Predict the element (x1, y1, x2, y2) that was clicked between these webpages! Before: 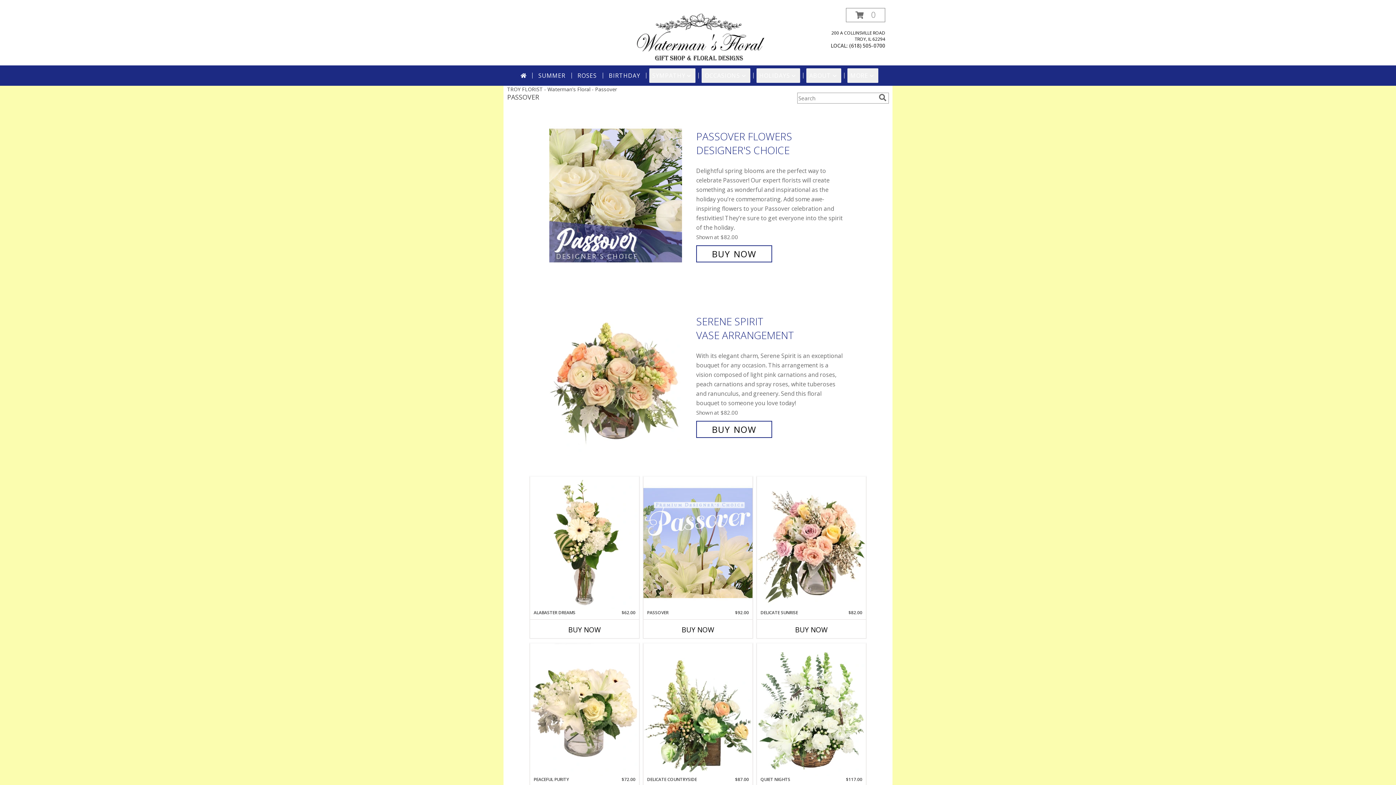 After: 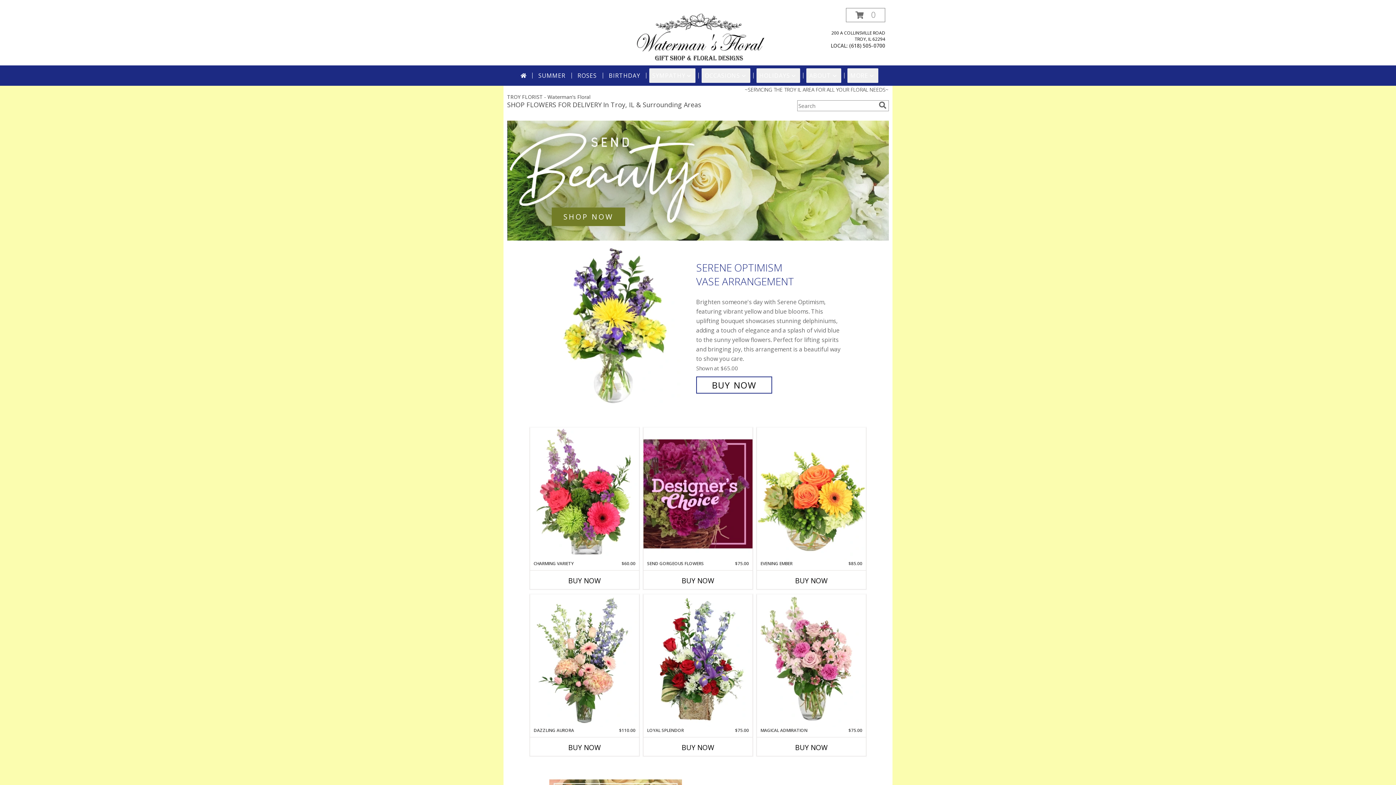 Action: bbox: (517, 68, 529, 82)